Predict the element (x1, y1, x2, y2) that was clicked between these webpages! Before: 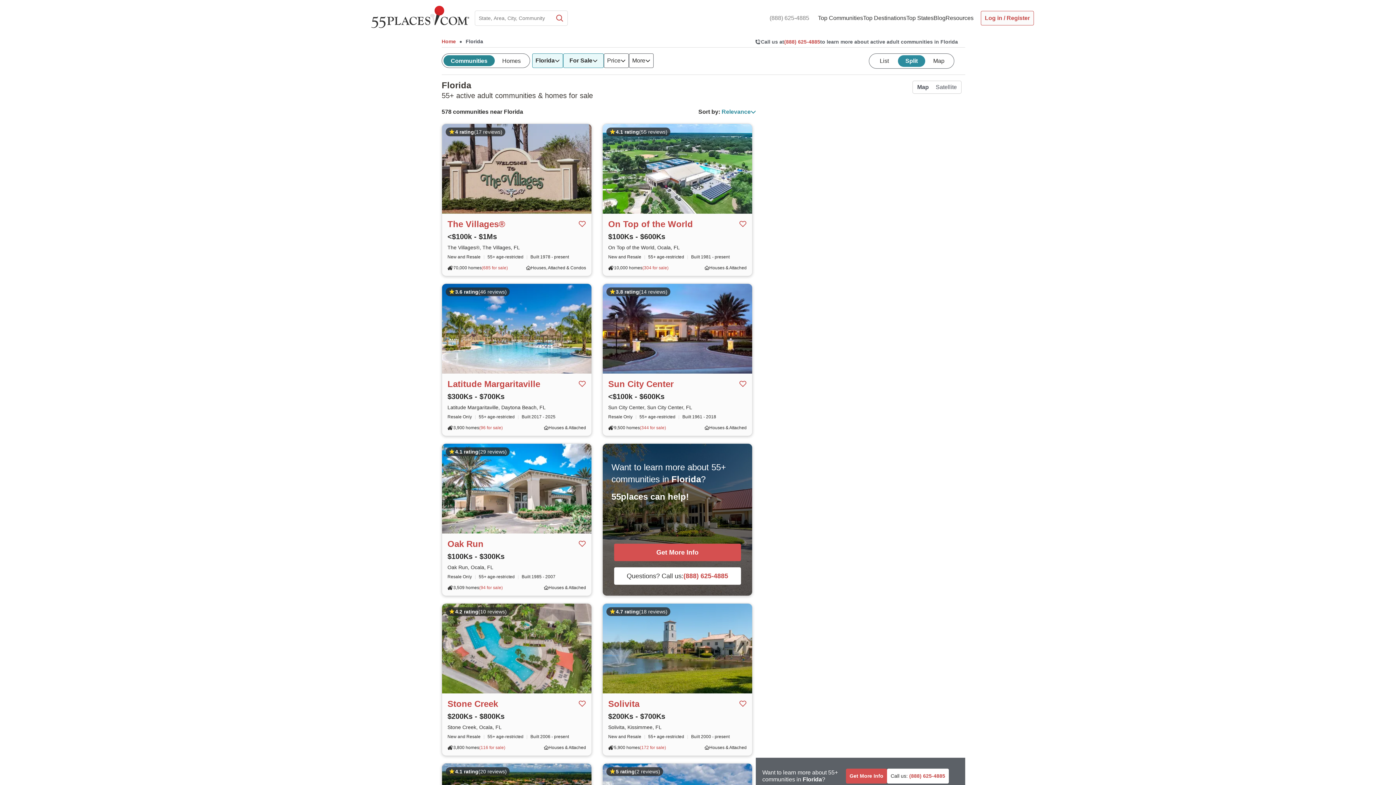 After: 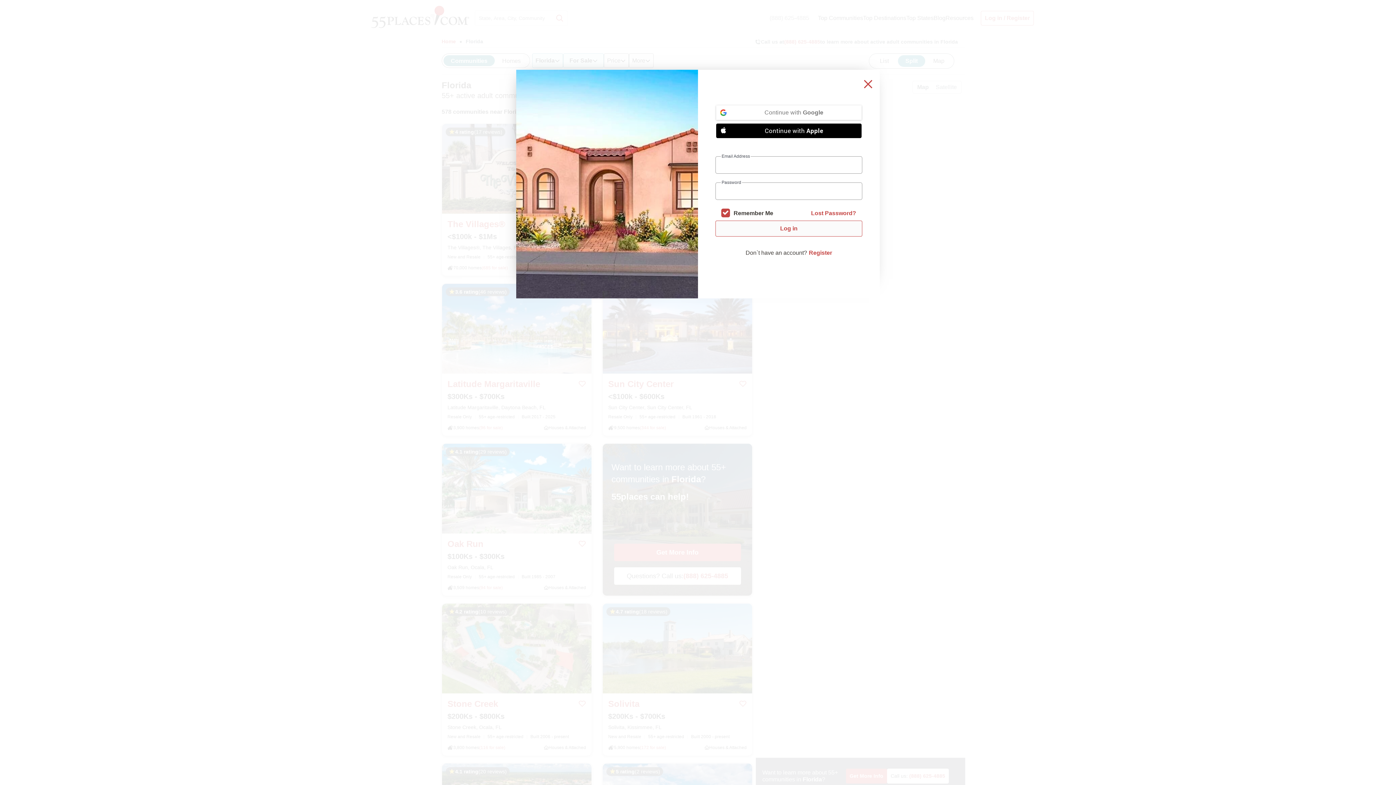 Action: bbox: (739, 701, 746, 707) label: Save Community